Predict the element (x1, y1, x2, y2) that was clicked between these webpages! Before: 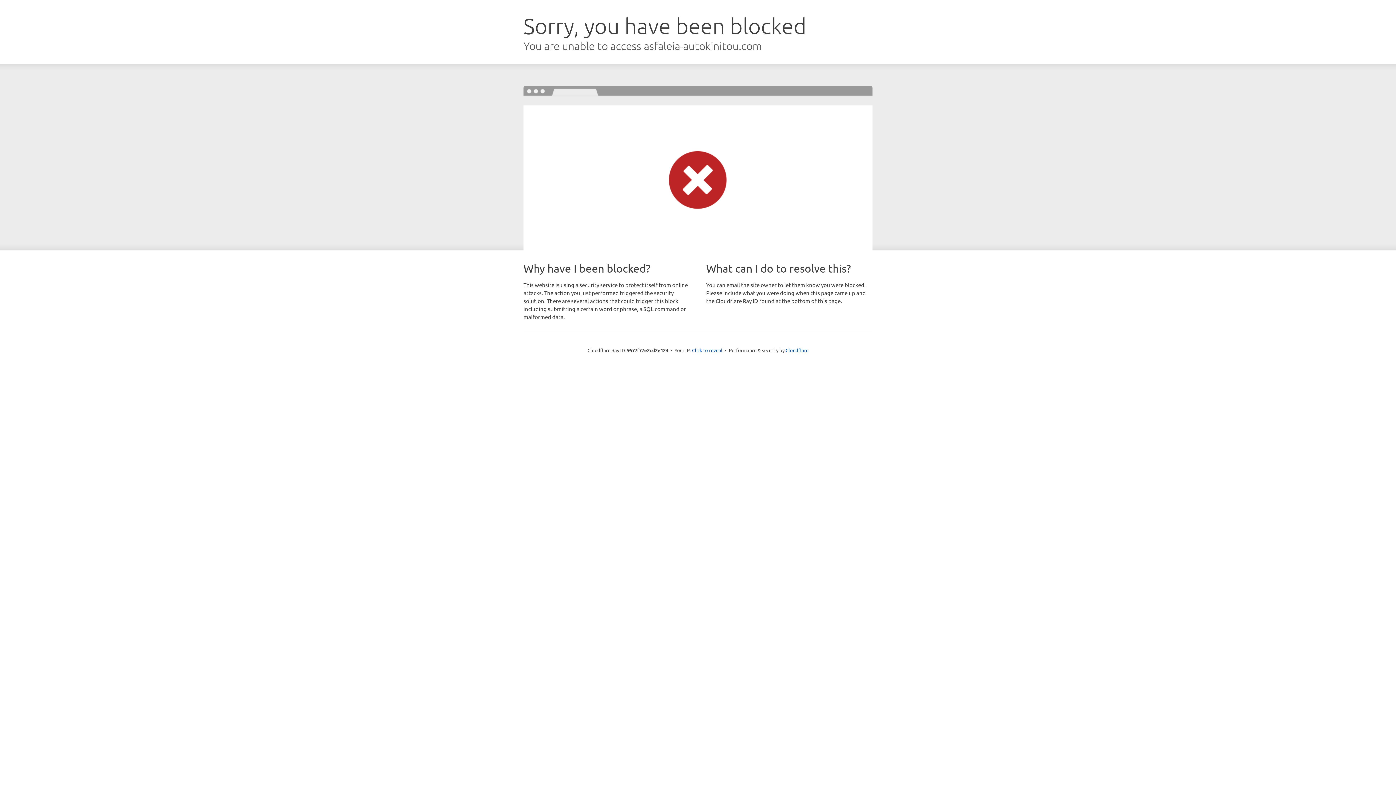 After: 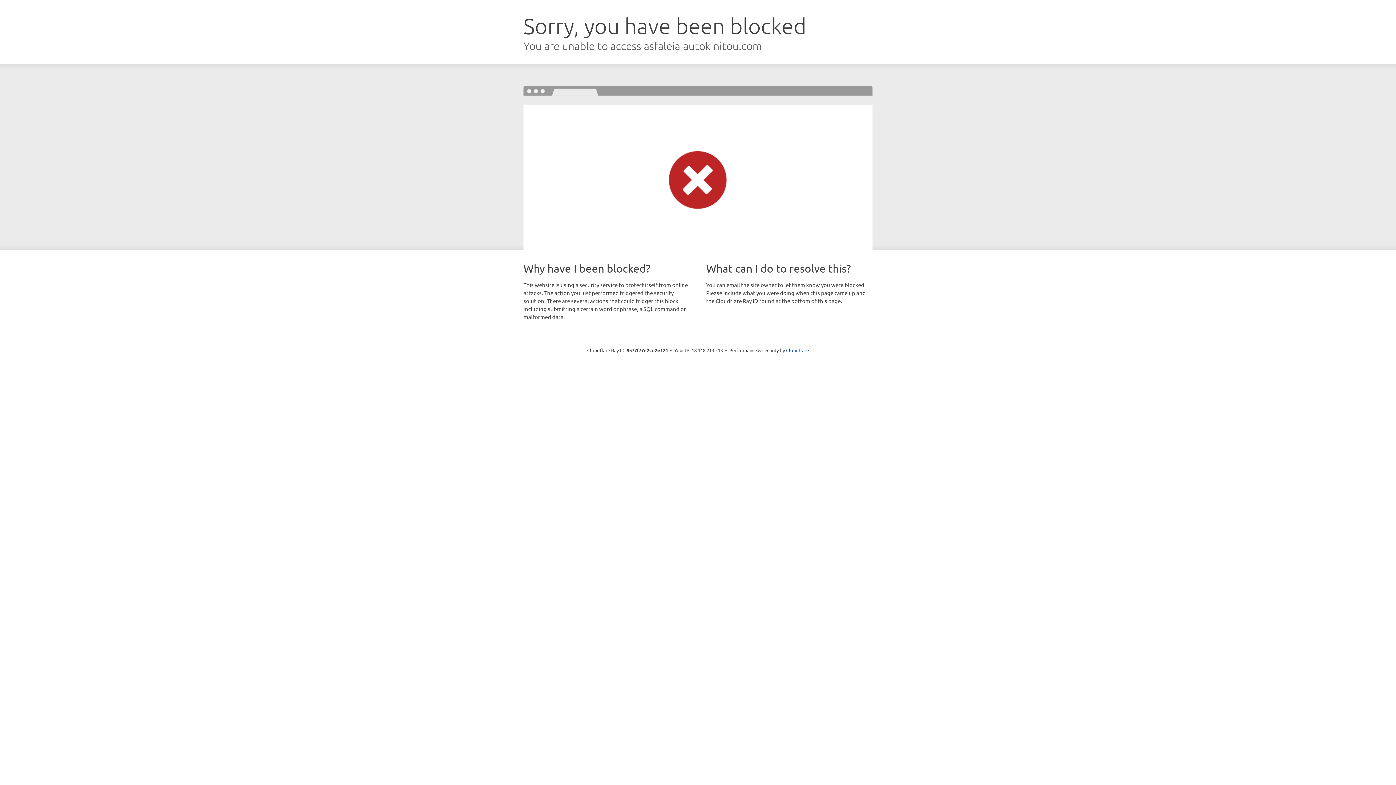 Action: label: Click to reveal bbox: (692, 346, 722, 353)